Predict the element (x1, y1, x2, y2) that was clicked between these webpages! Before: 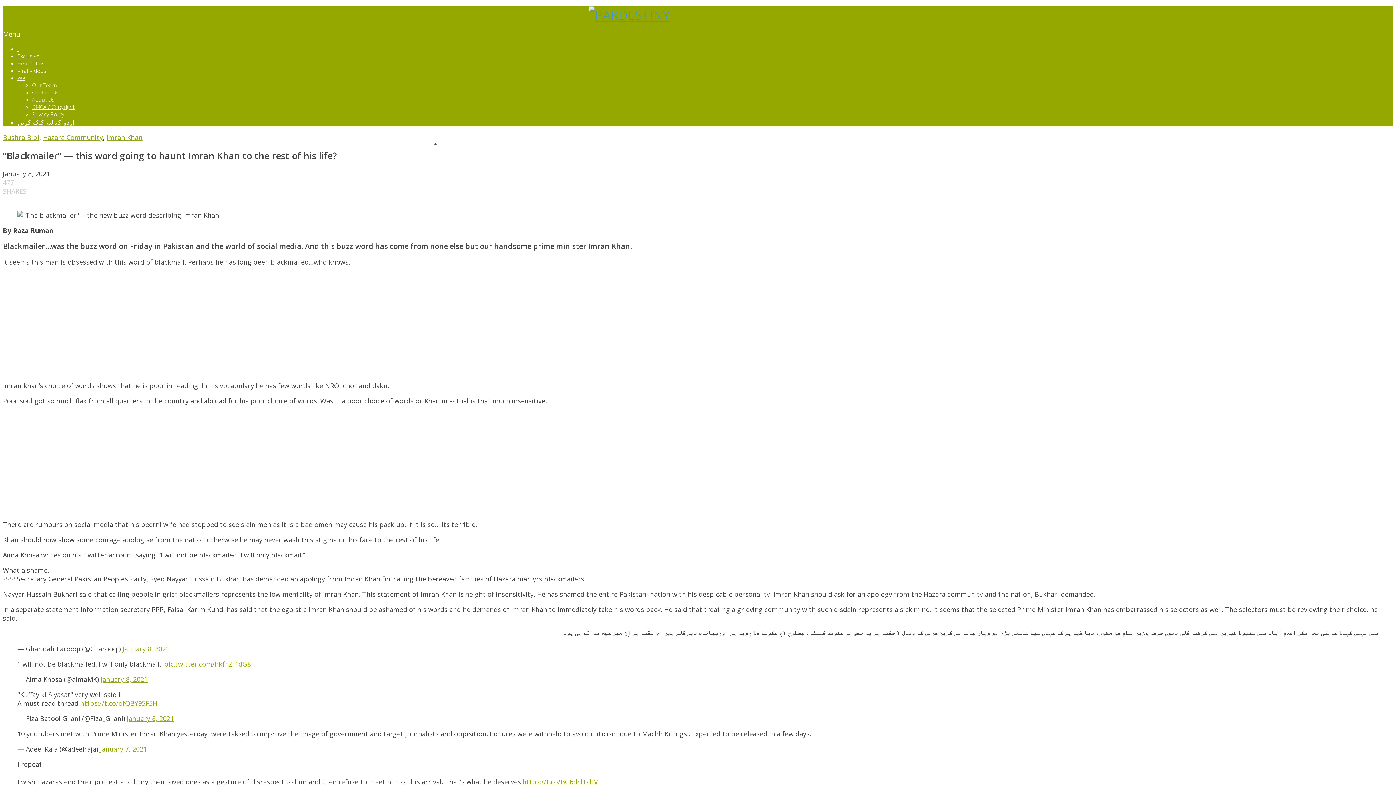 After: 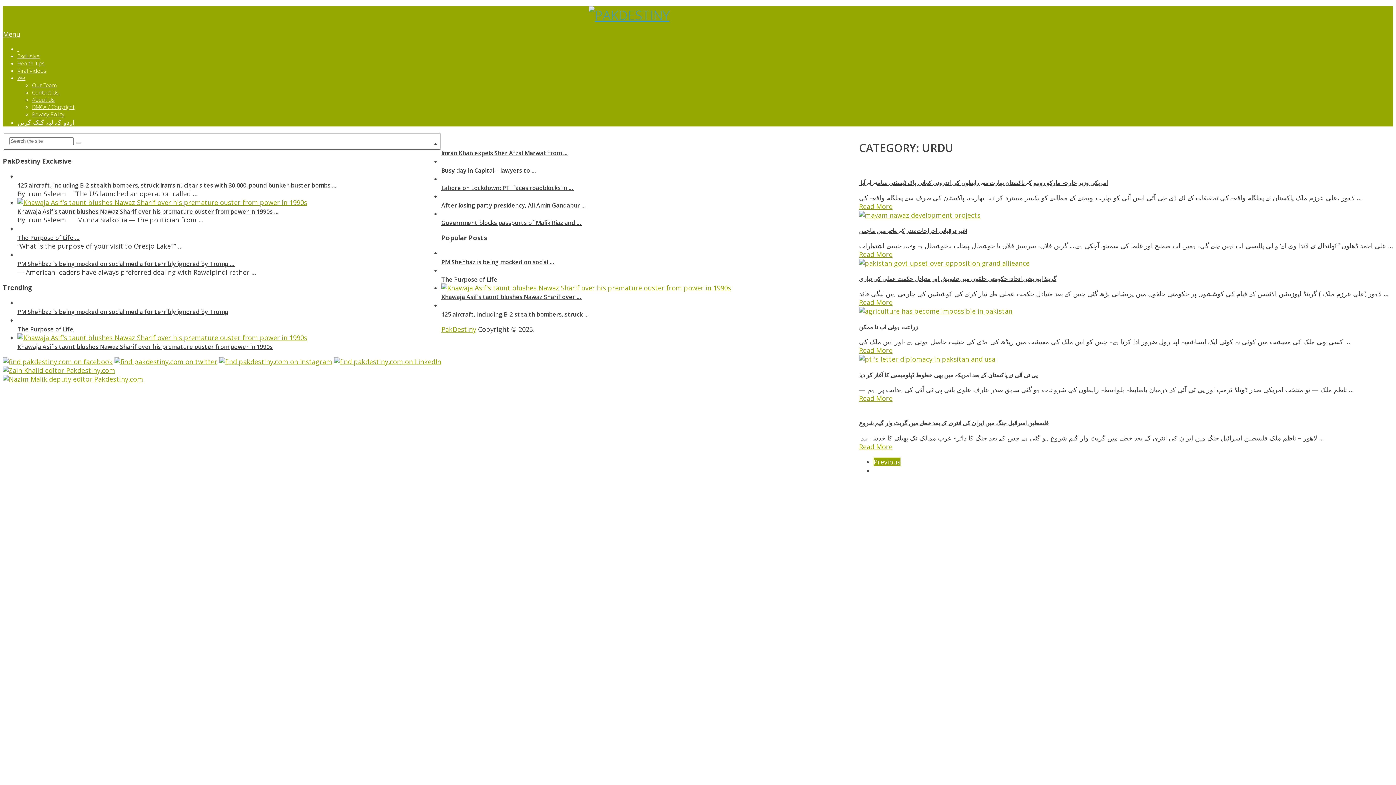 Action: label: اردو کے لیے کلک کریں bbox: (17, 118, 74, 126)